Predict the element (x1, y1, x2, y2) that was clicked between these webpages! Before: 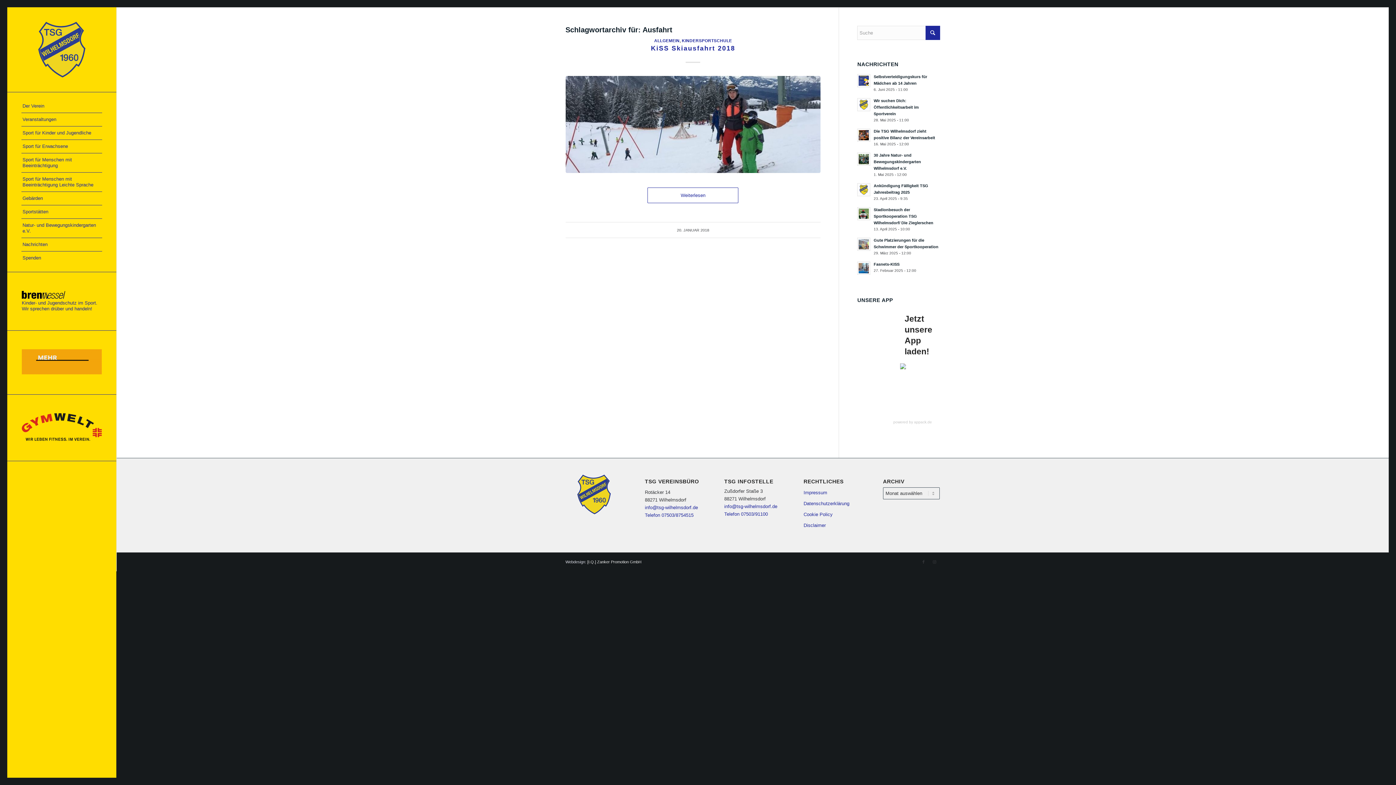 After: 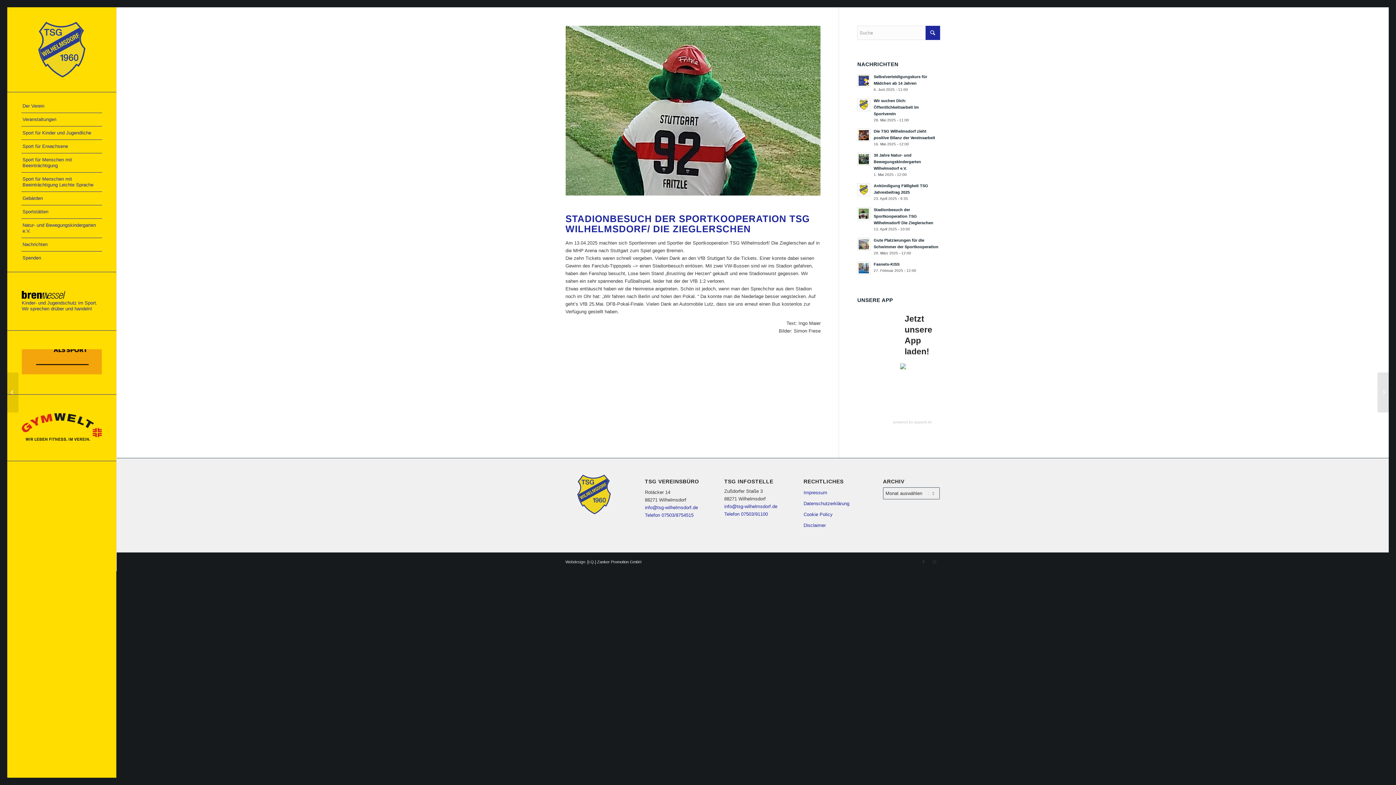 Action: bbox: (873, 207, 933, 225) label: Stadionbesuch der Sportkooperation TSG Wilhelmsdorf/ Die Zieglerschen